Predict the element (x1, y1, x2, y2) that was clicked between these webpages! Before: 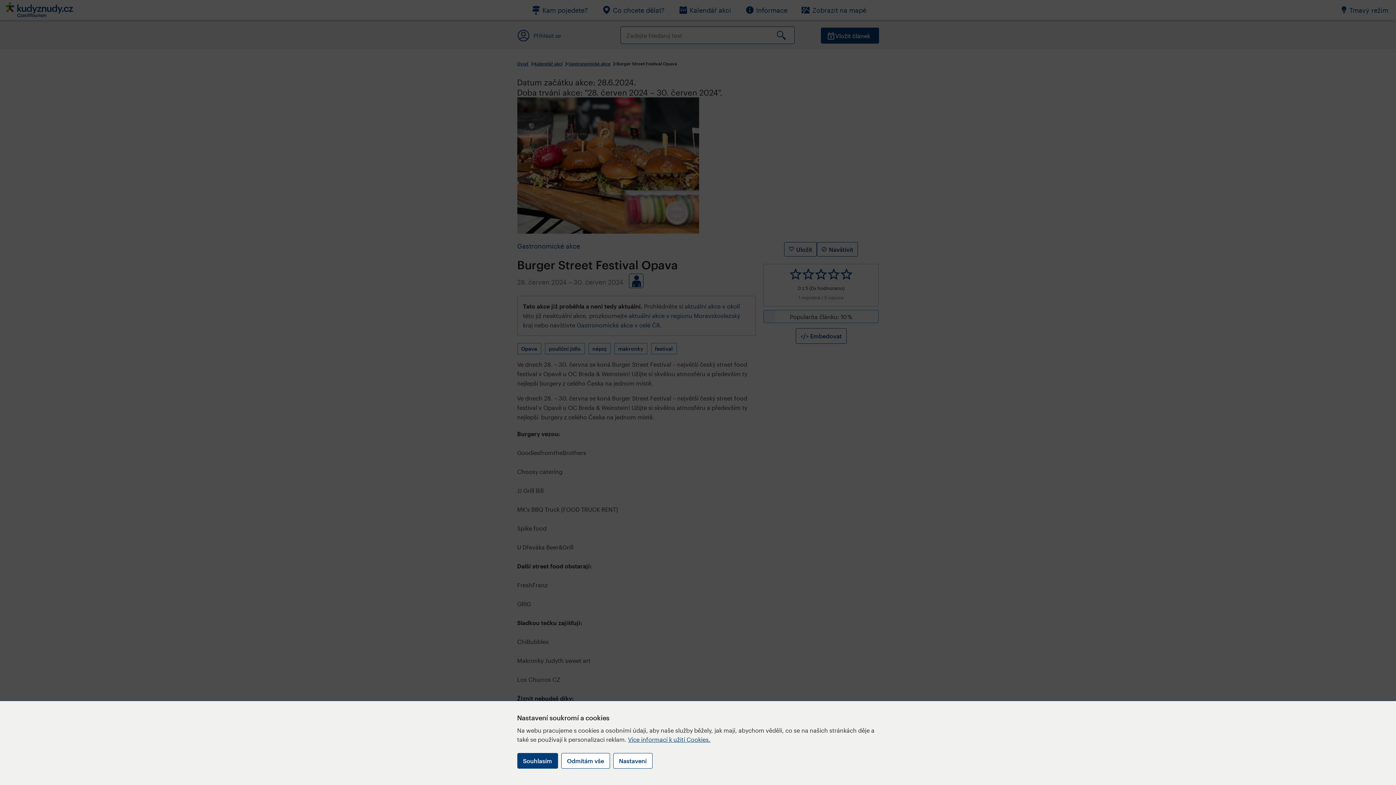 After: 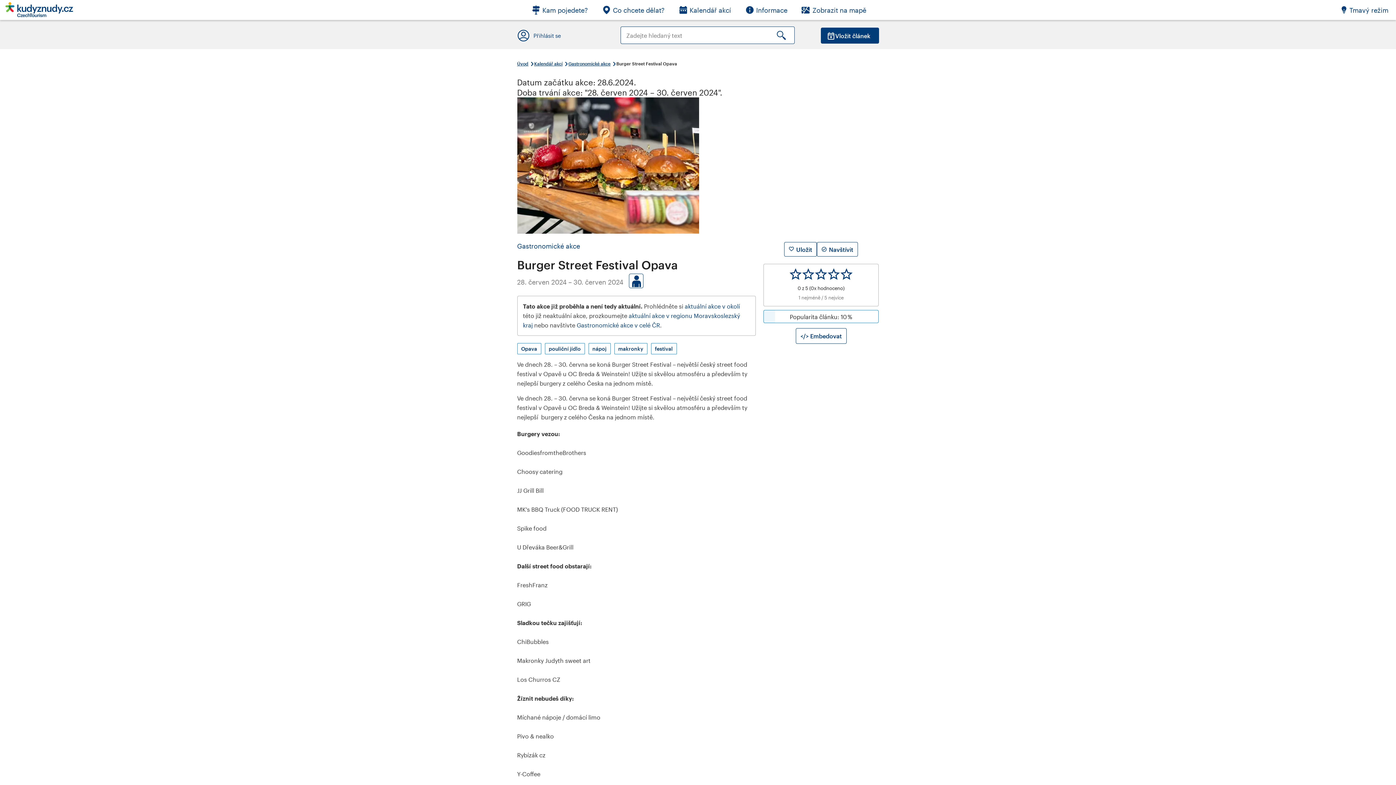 Action: bbox: (561, 753, 610, 769) label: Odmítám vše